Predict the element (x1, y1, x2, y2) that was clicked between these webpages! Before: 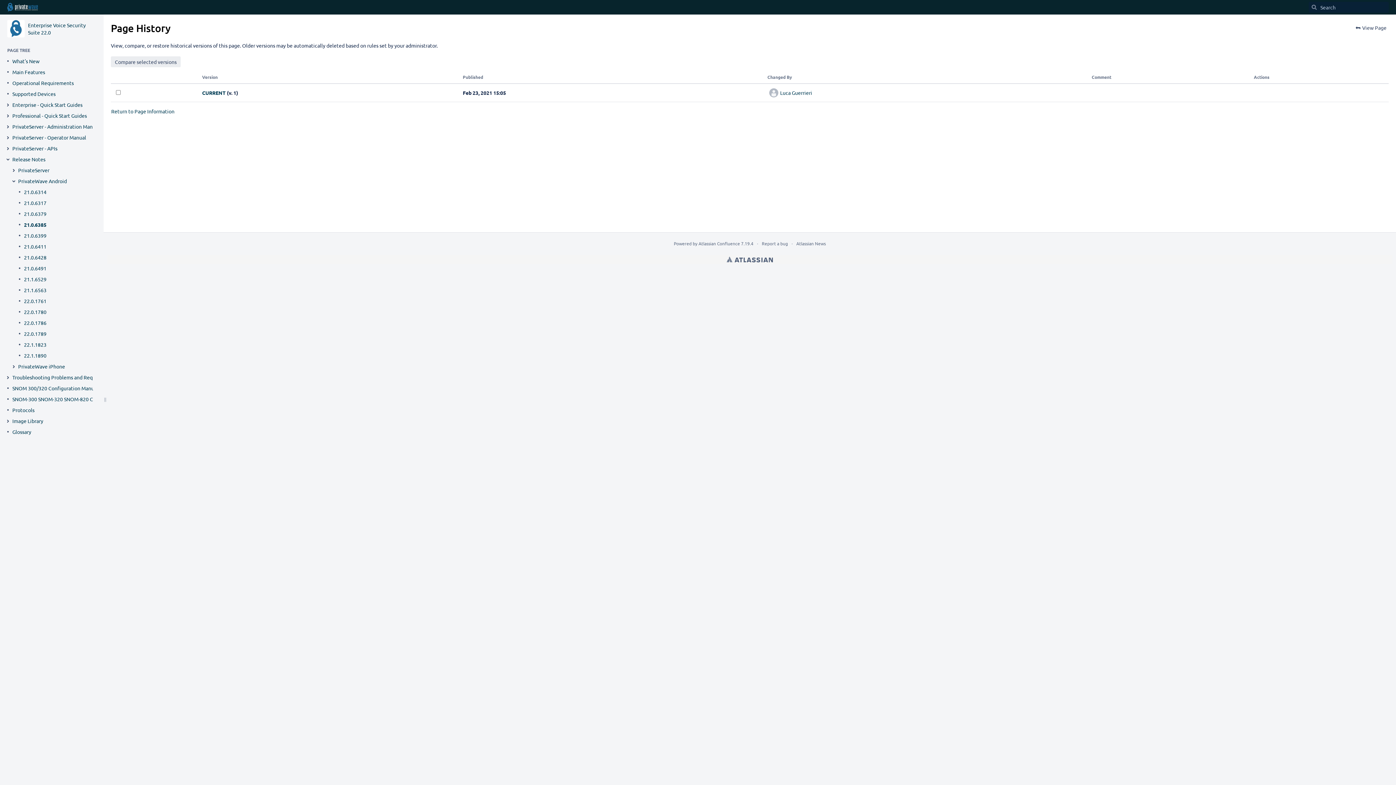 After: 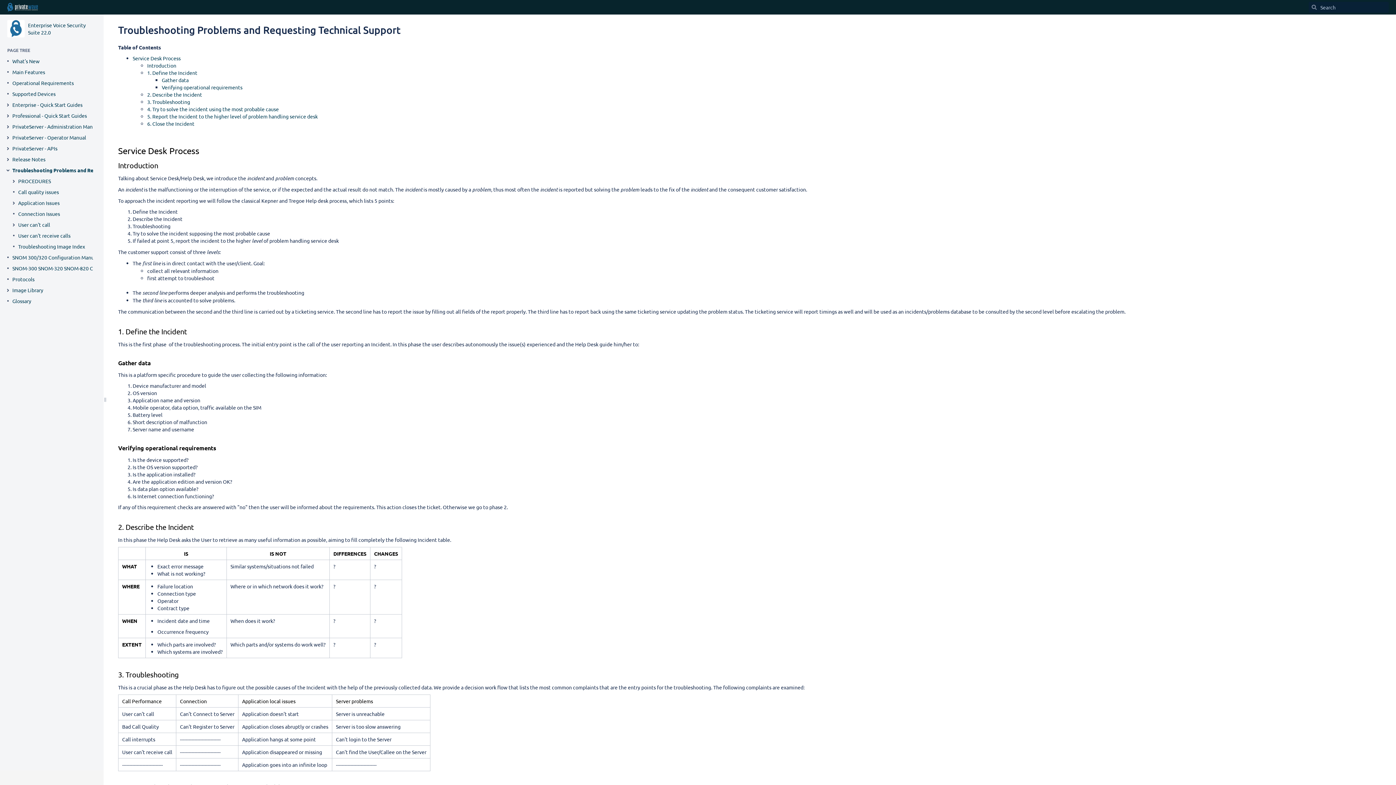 Action: label: Troubleshooting Problems and Requesting Technical Support bbox: (12, 373, 152, 381)